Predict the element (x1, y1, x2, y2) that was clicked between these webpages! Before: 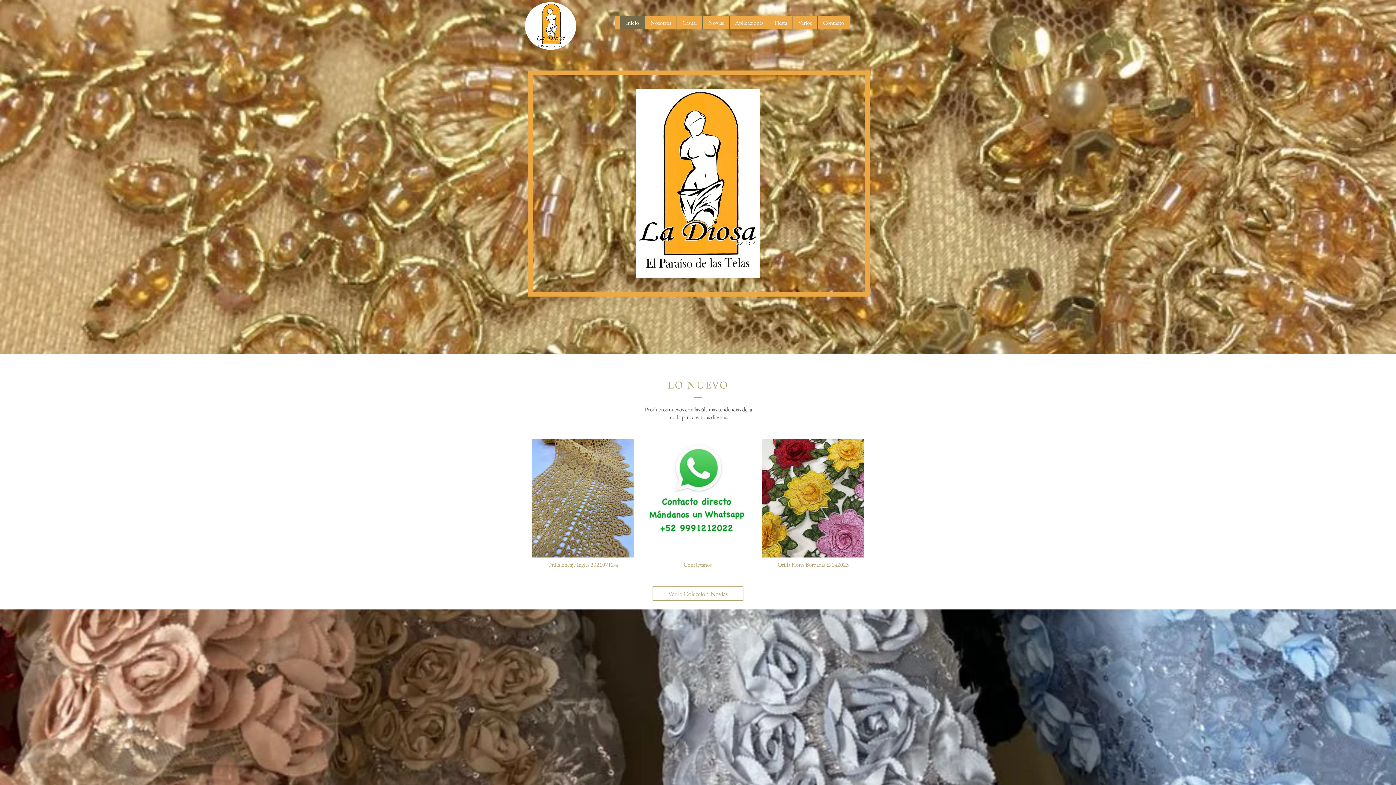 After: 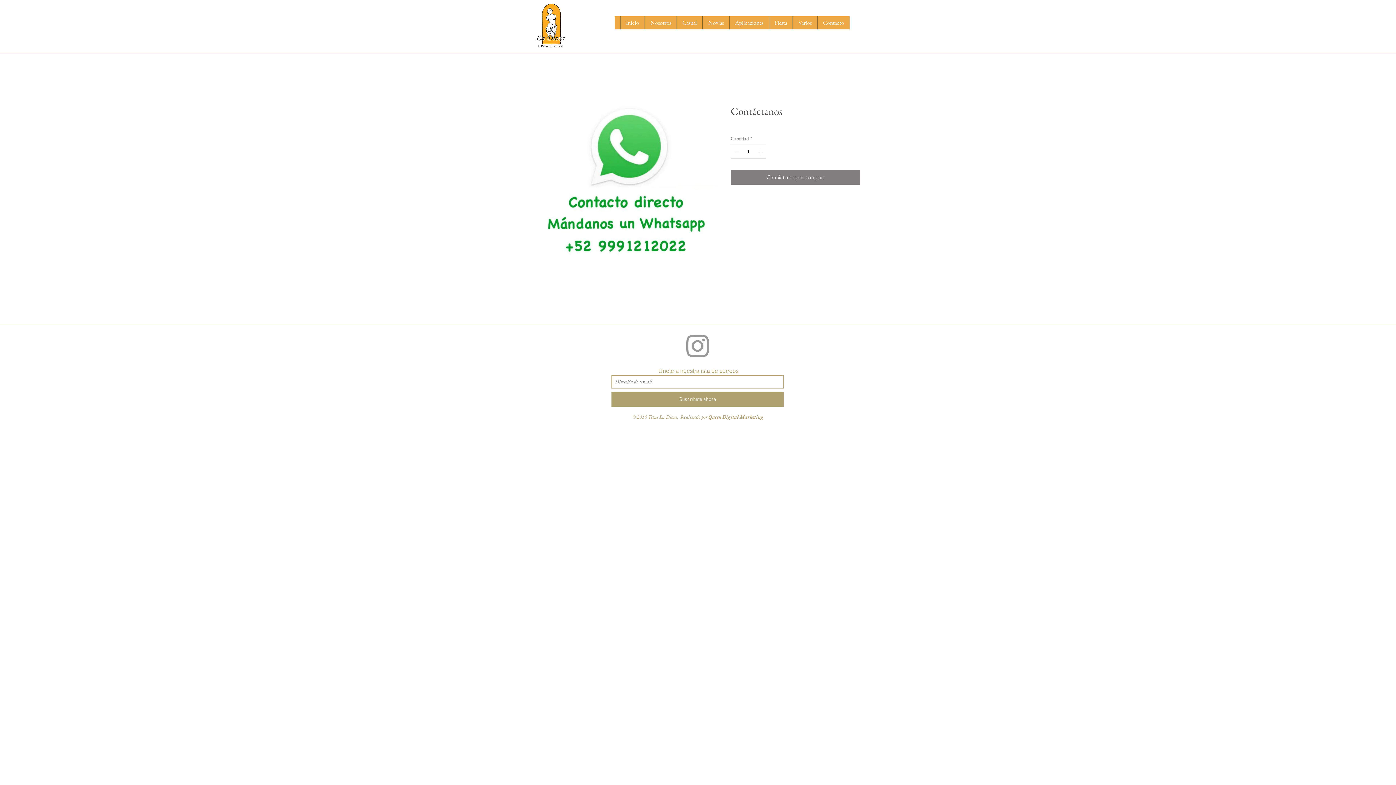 Action: bbox: (646, 438, 748, 557) label: Contáctanos
View Details